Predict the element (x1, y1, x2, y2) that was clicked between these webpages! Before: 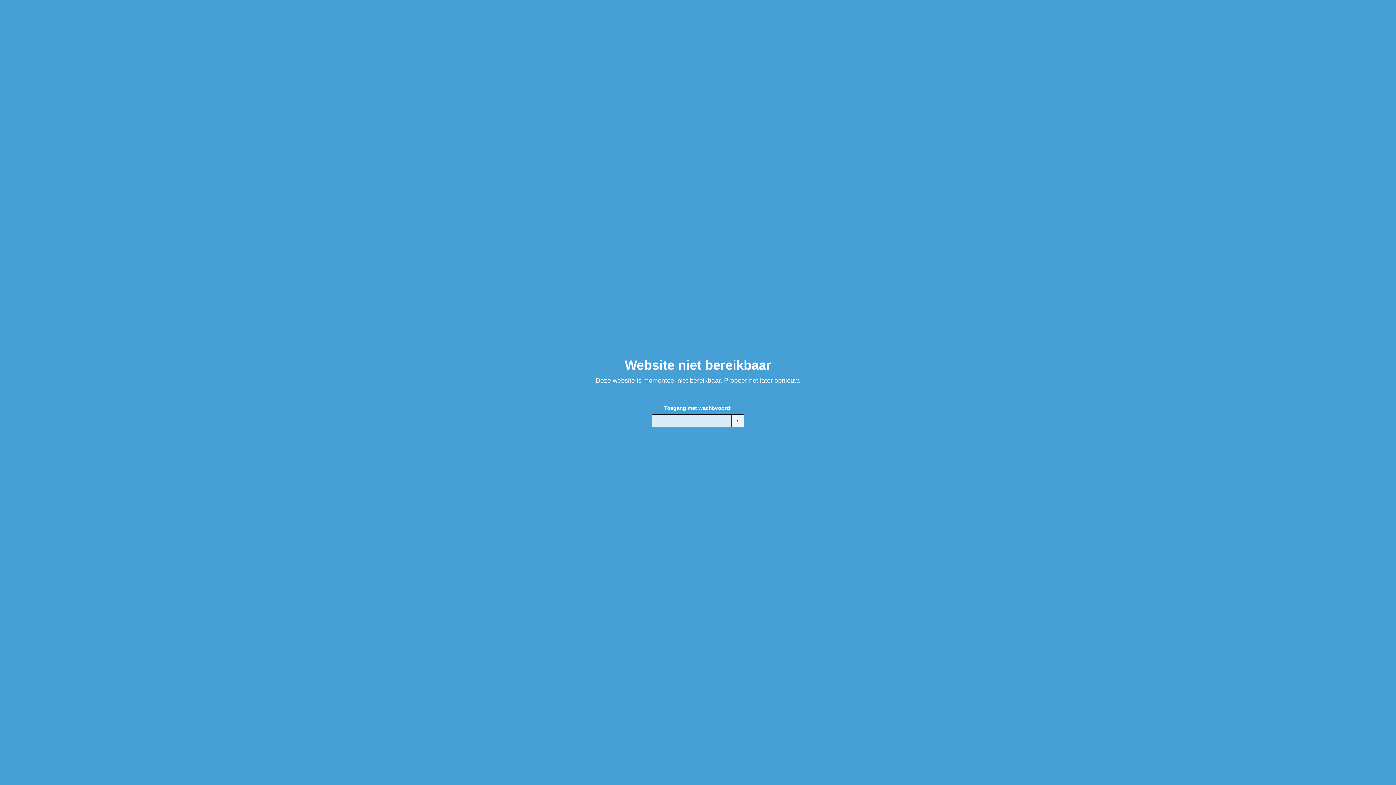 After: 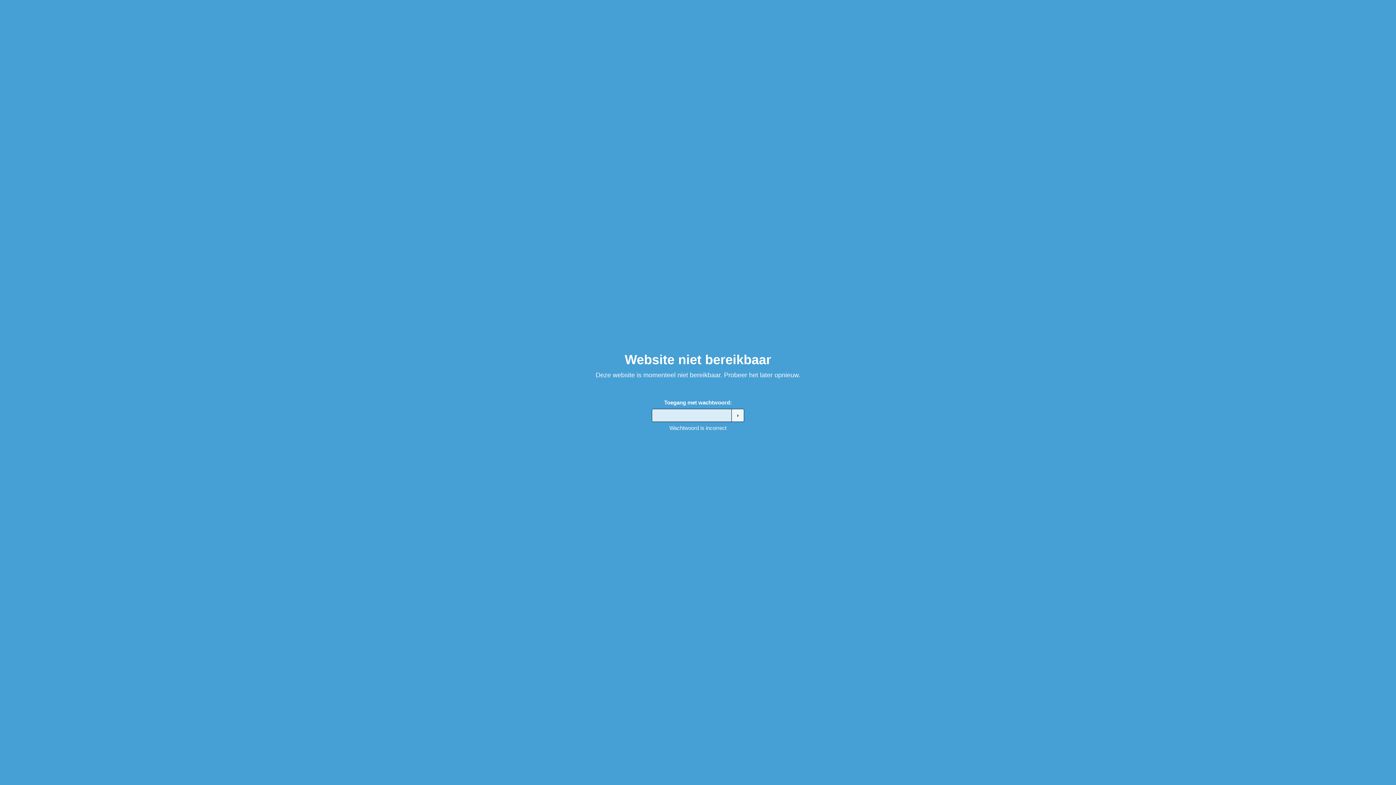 Action: bbox: (731, 414, 744, 427) label: ›